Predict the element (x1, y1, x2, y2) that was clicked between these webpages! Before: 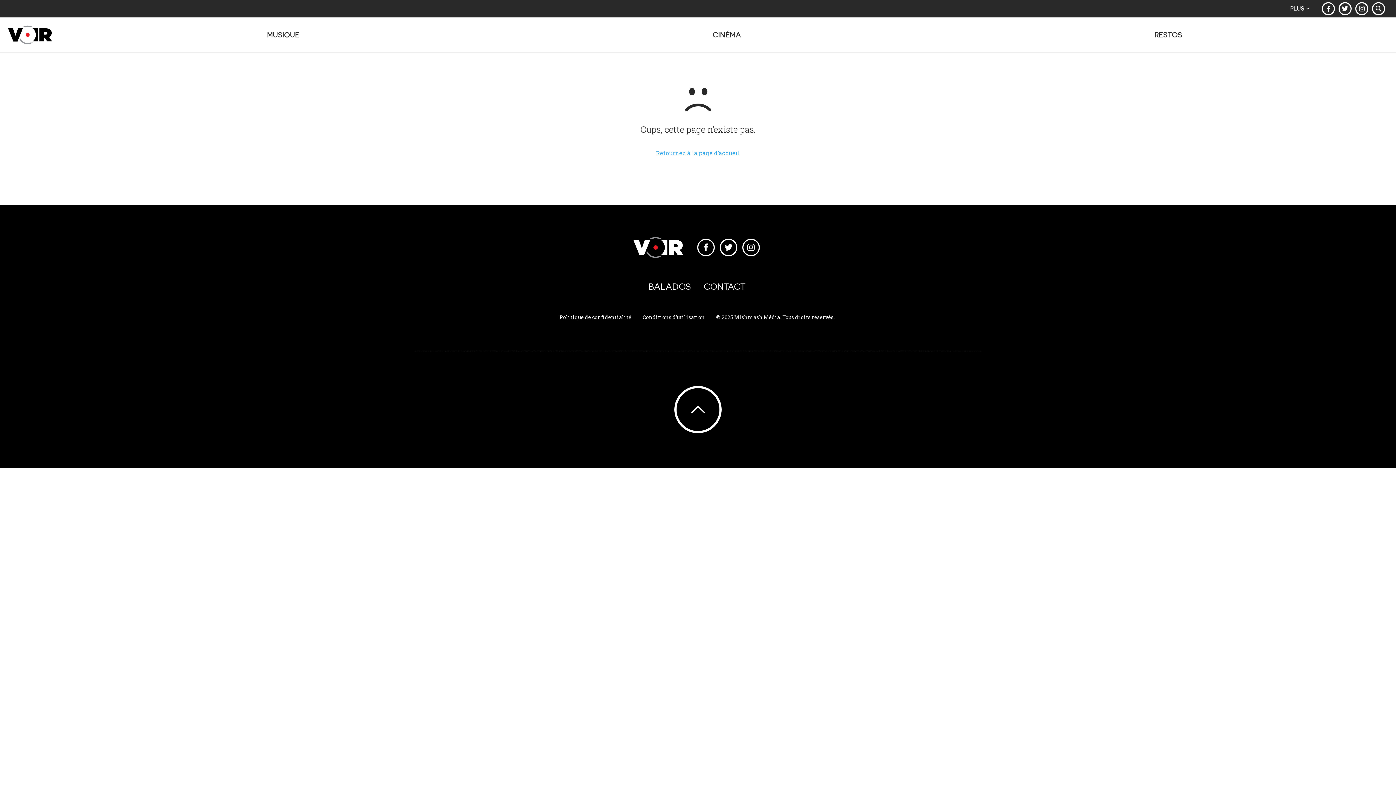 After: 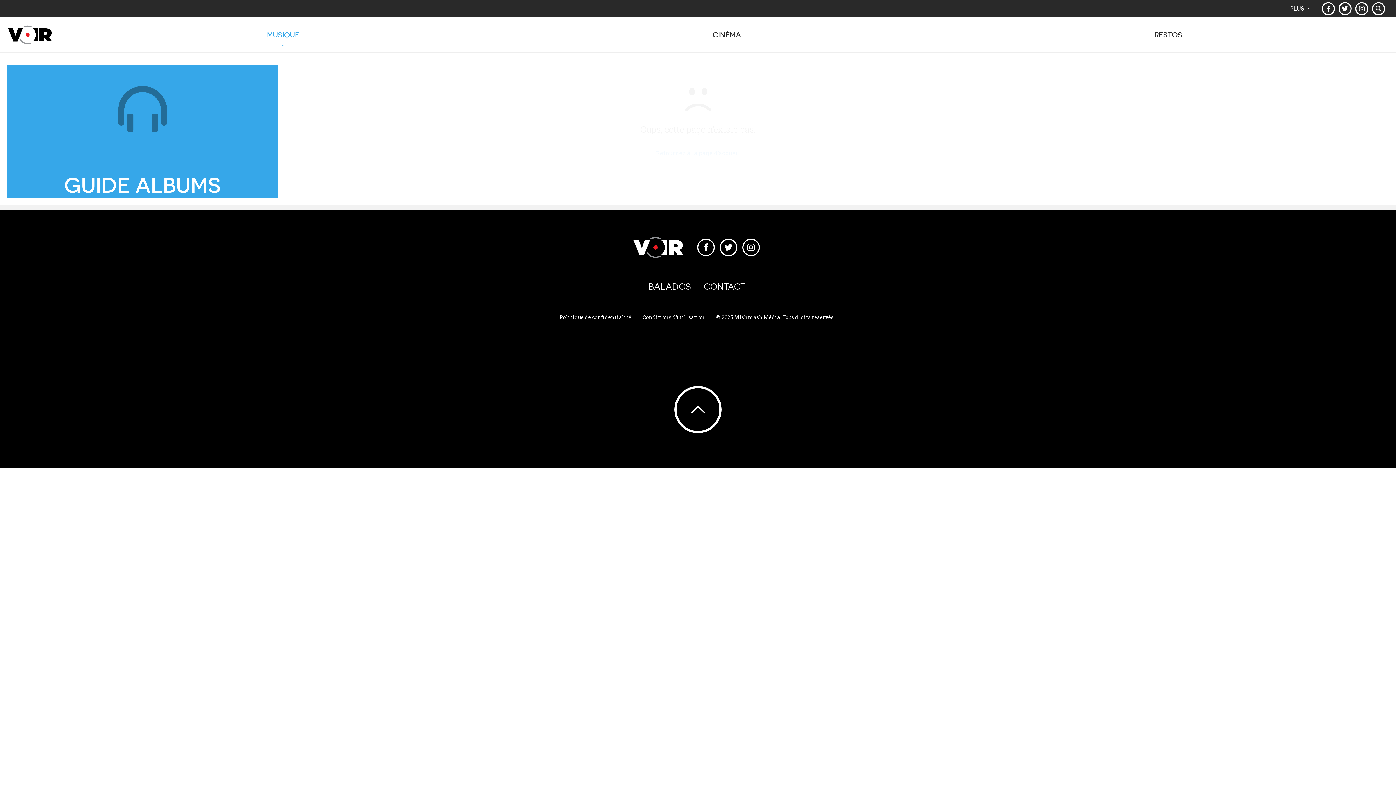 Action: label: MUSIQUE bbox: (60, 17, 506, 52)